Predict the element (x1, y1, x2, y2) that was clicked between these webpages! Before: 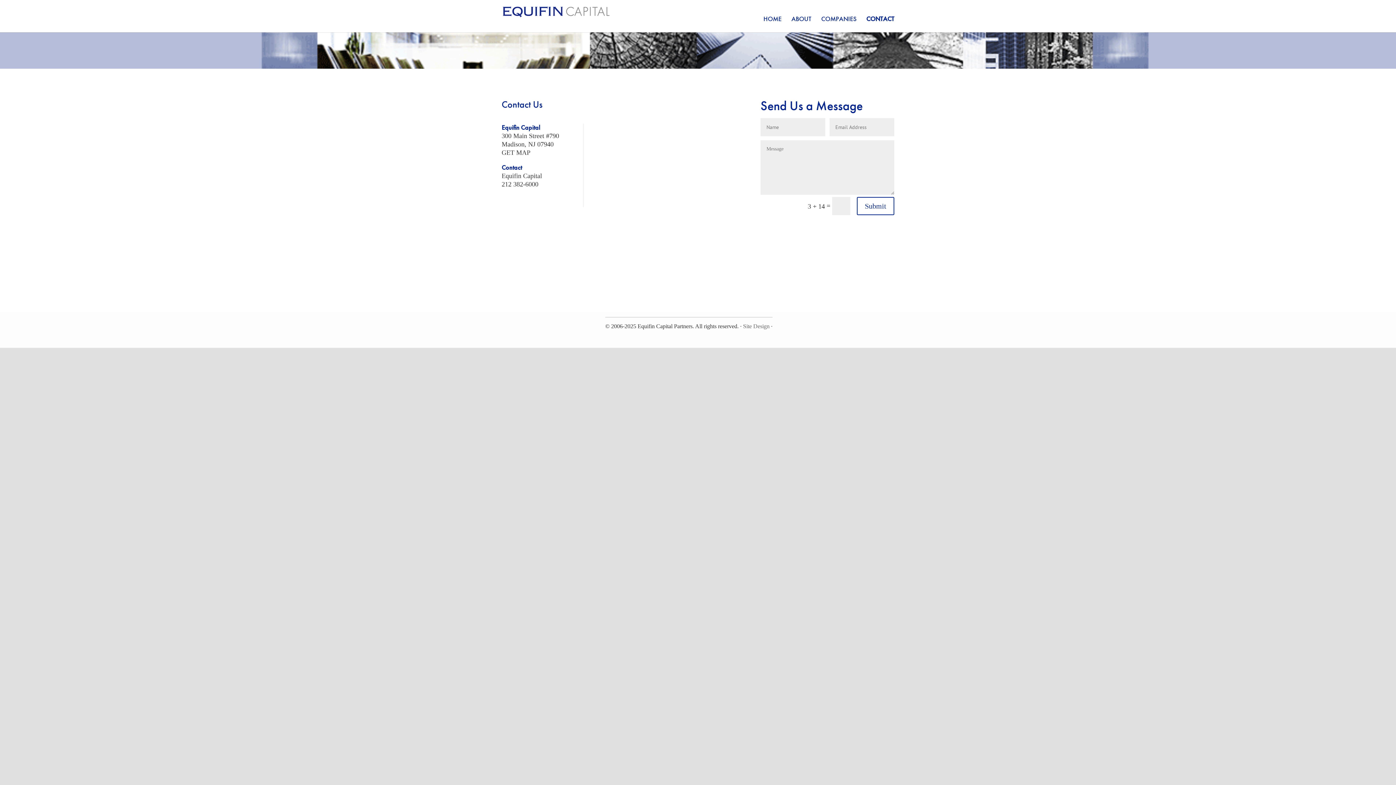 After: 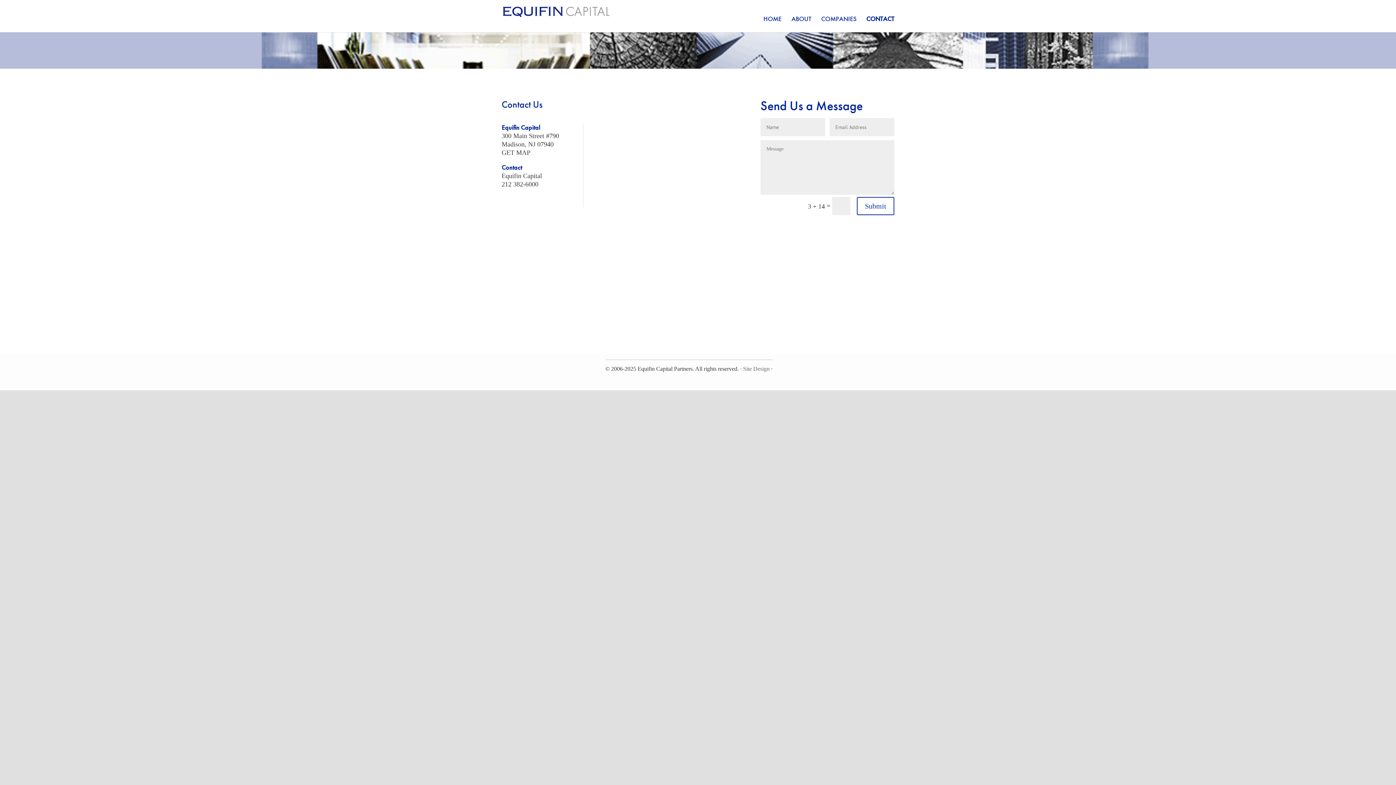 Action: bbox: (866, 16, 894, 32) label: CONTACT